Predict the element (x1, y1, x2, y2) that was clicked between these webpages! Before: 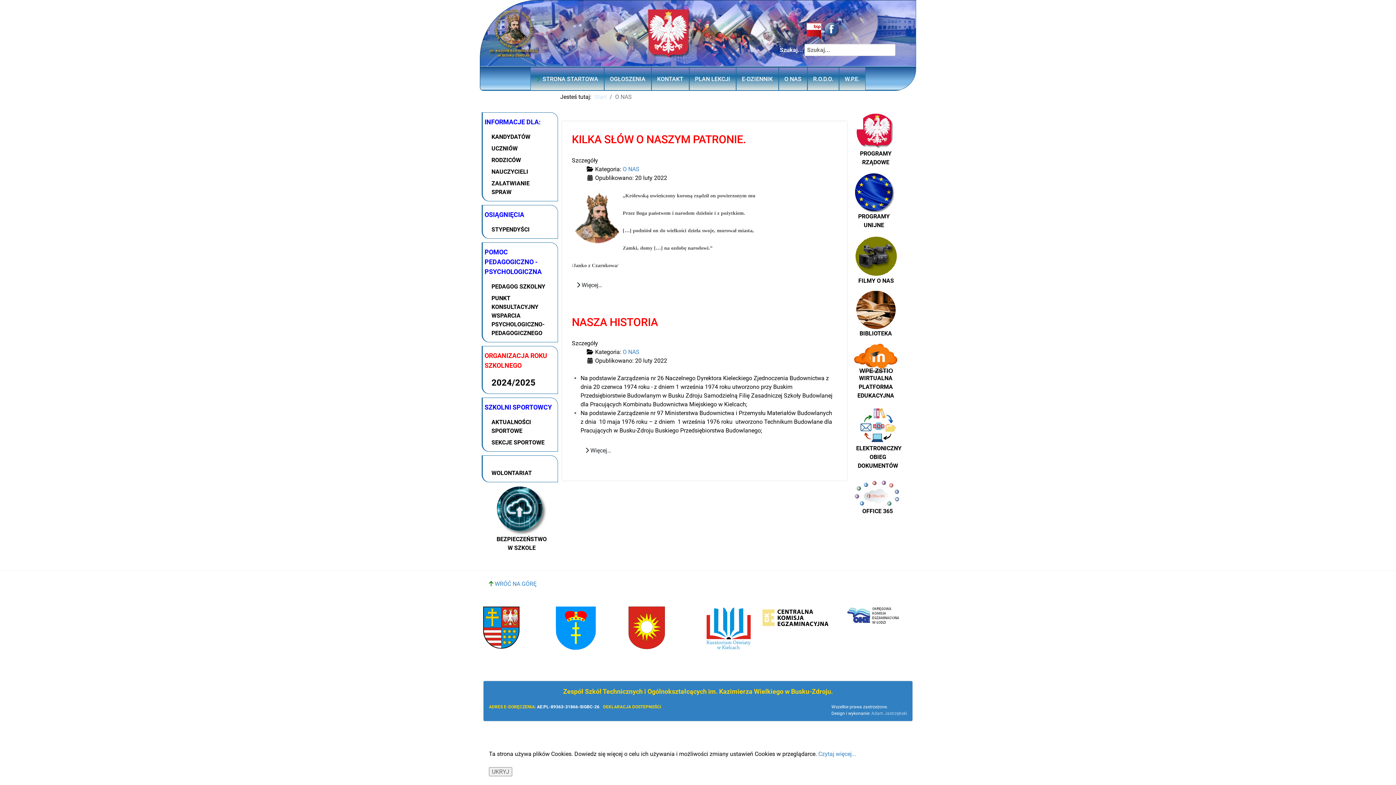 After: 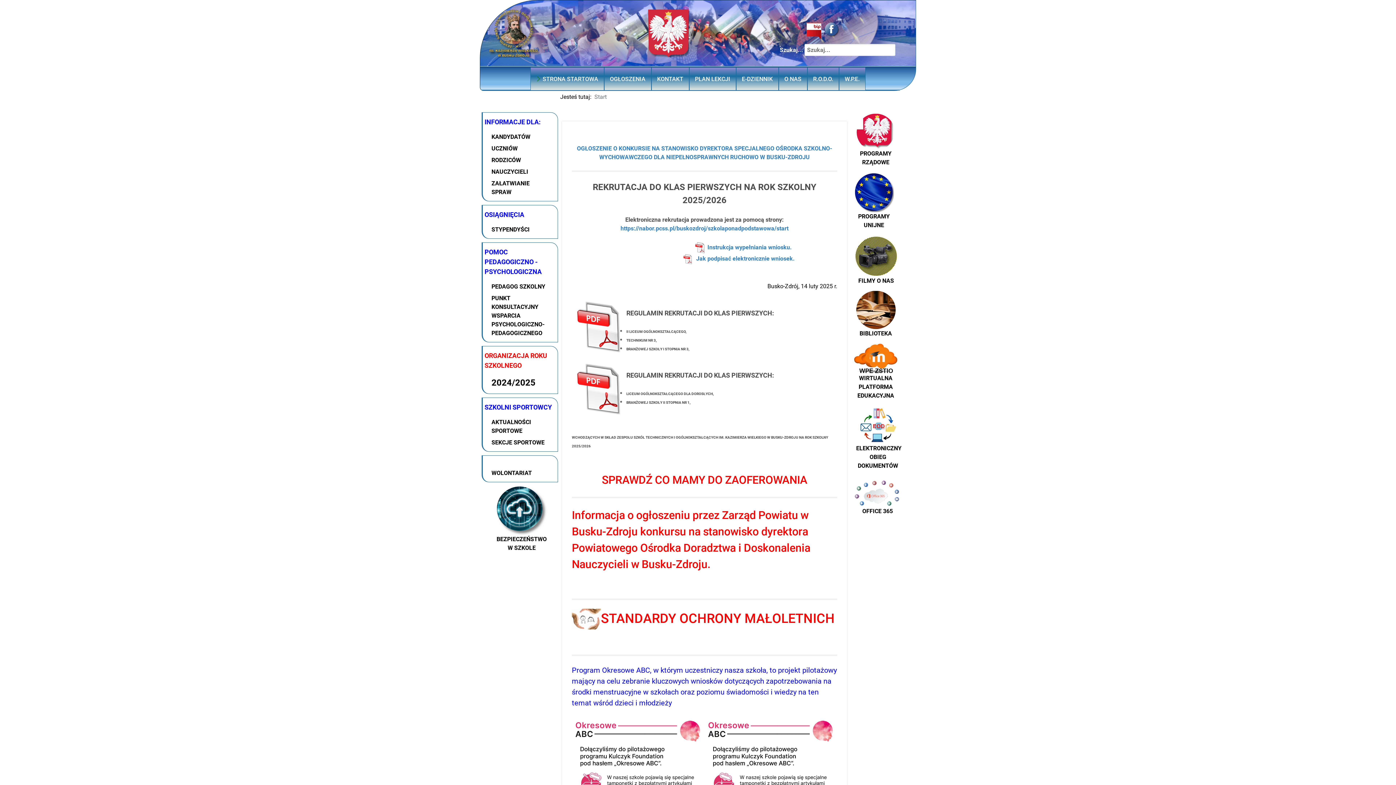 Action: label: Start bbox: (594, 93, 606, 100)